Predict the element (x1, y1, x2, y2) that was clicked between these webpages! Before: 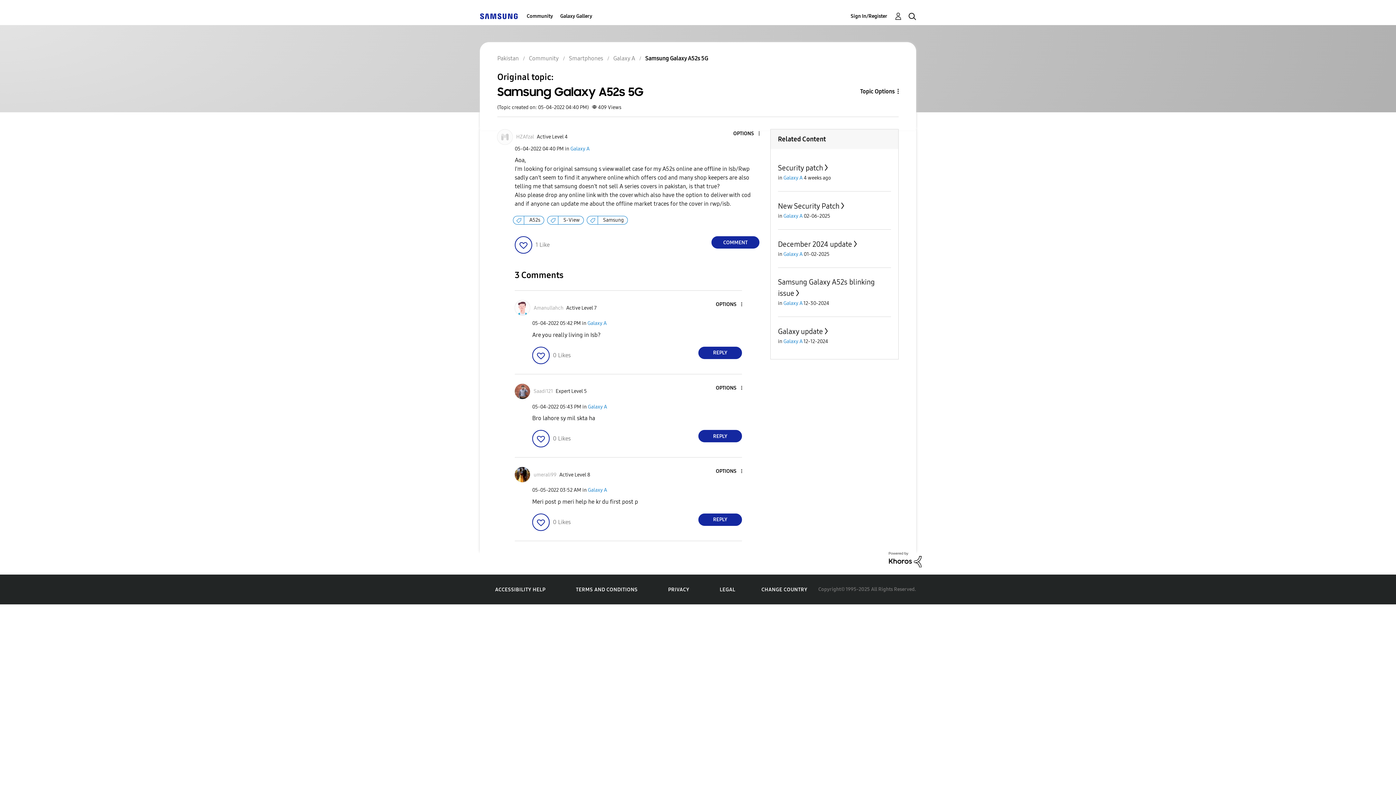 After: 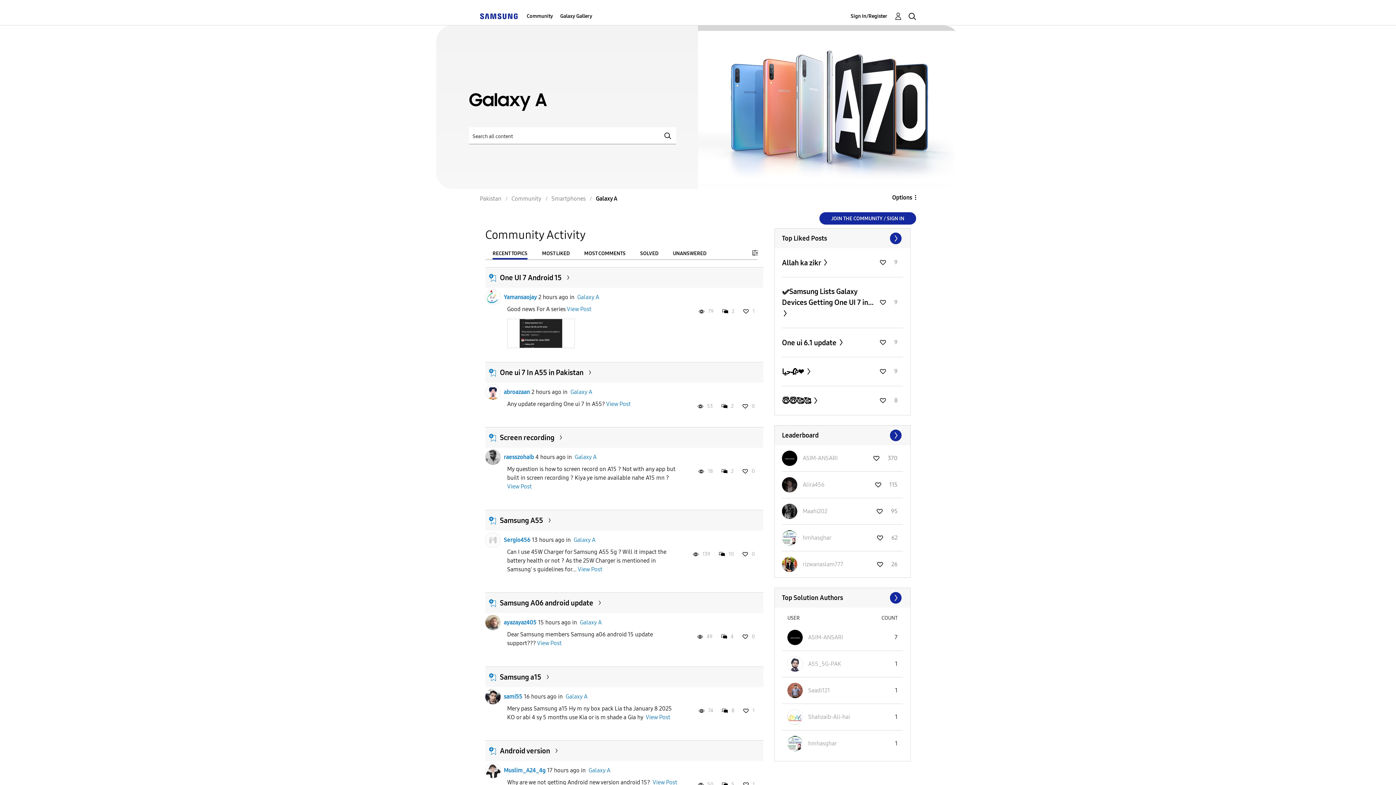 Action: bbox: (783, 338, 802, 344) label: Galaxy A